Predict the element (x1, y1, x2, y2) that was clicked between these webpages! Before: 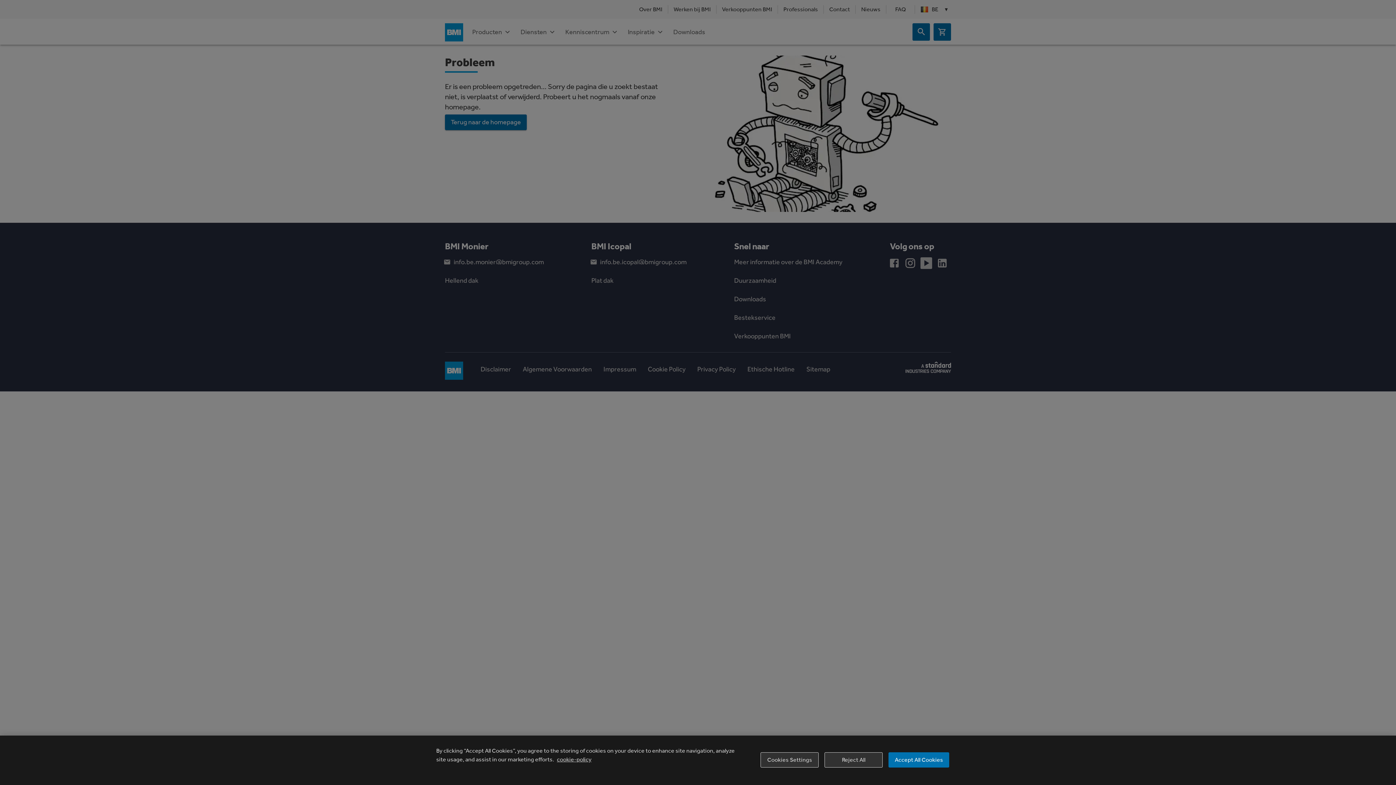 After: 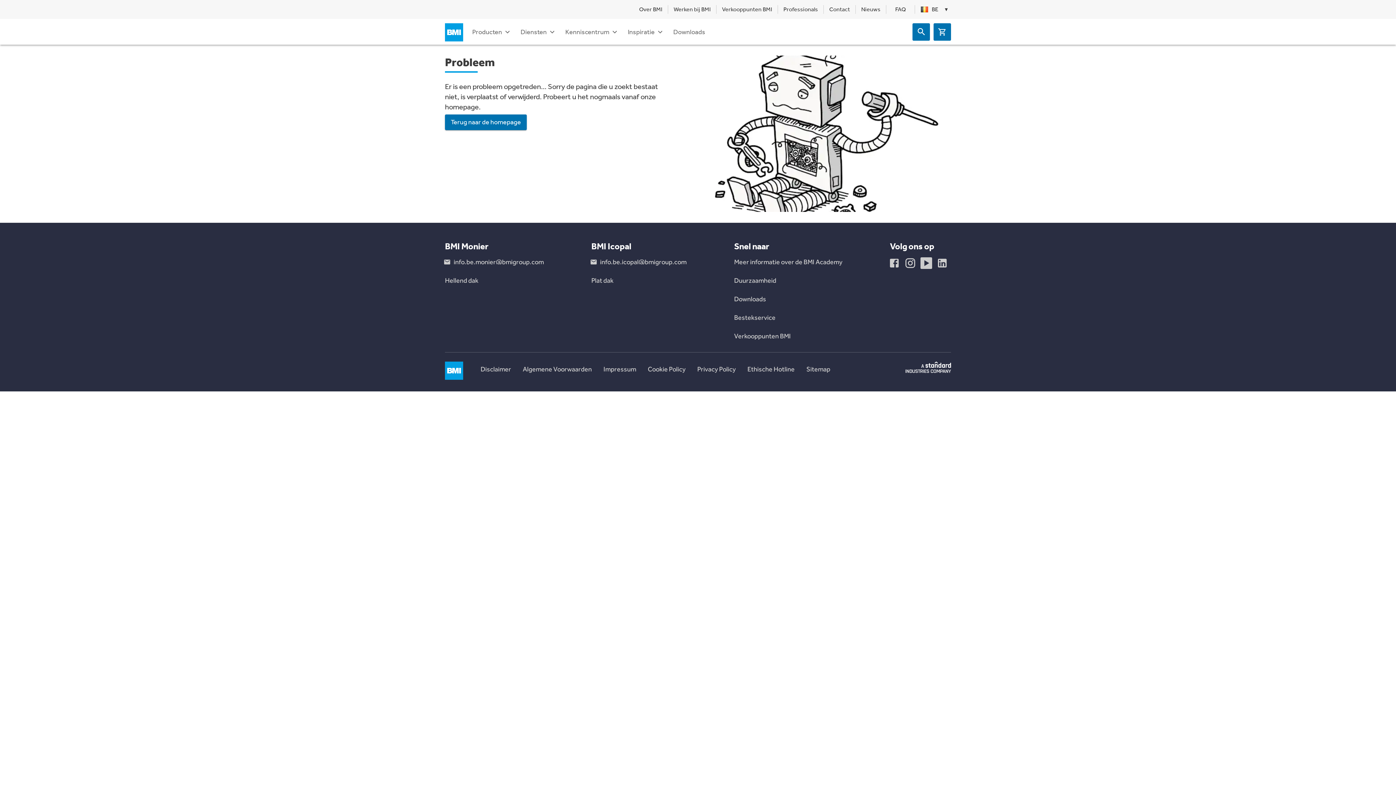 Action: bbox: (888, 752, 949, 768) label: Accept All Cookies